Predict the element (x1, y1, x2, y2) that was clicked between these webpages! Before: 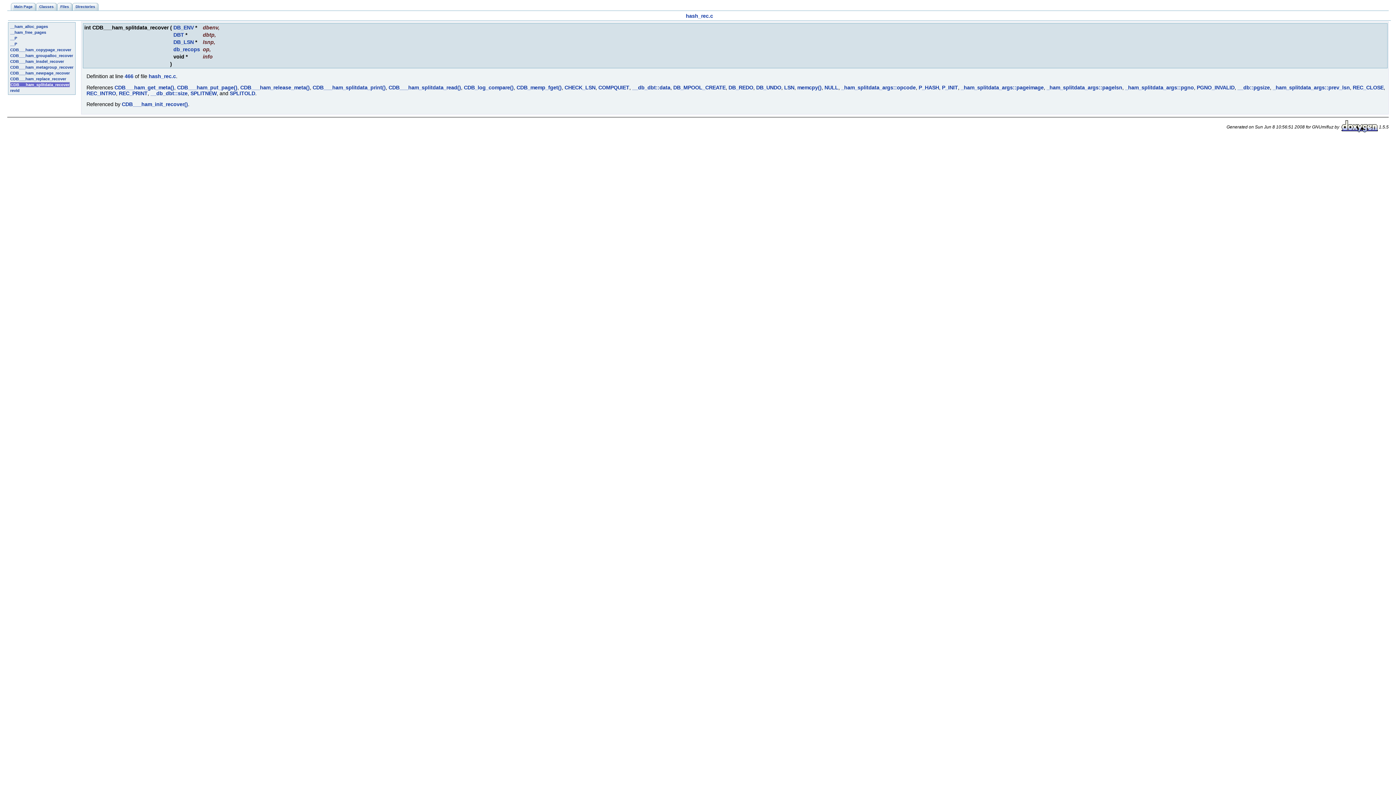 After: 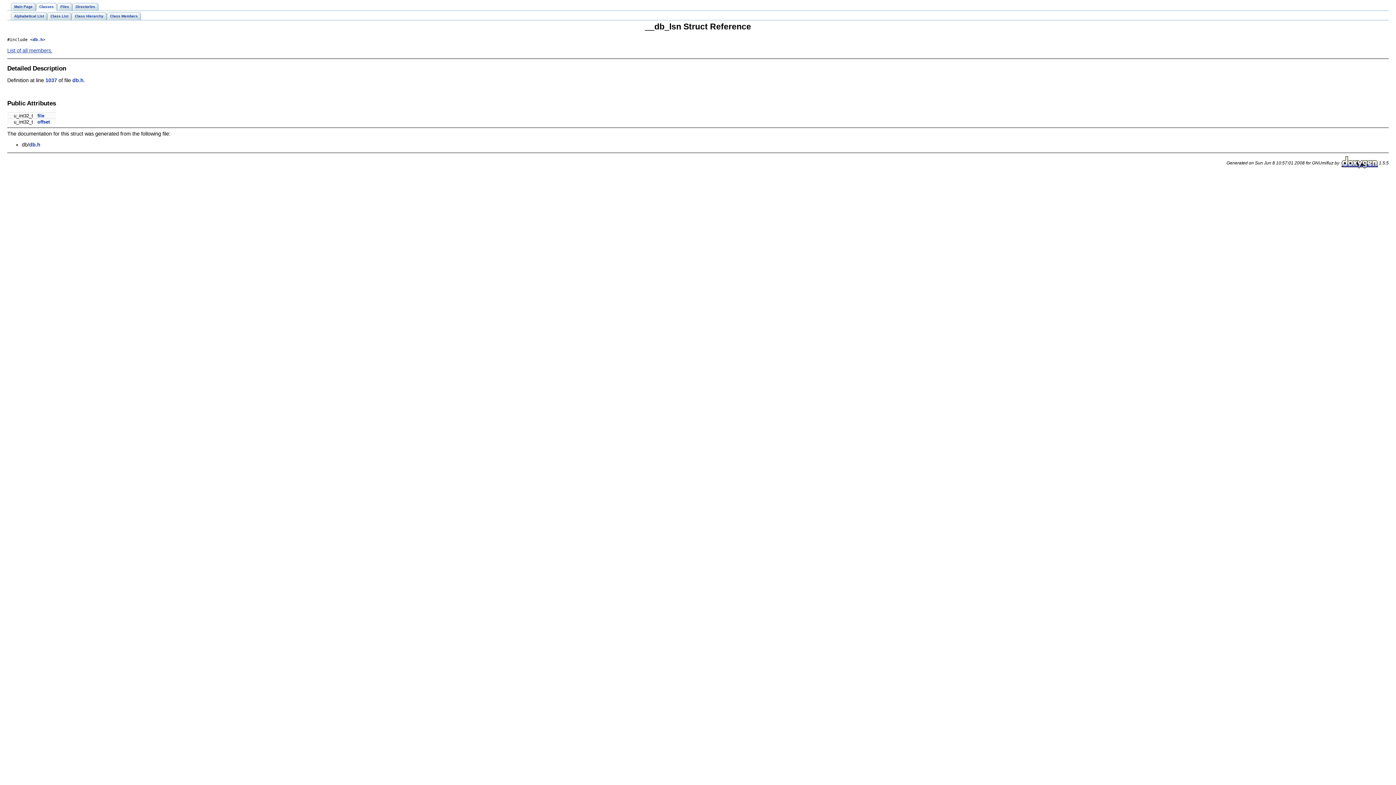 Action: label: DB_LSN bbox: (173, 39, 193, 45)